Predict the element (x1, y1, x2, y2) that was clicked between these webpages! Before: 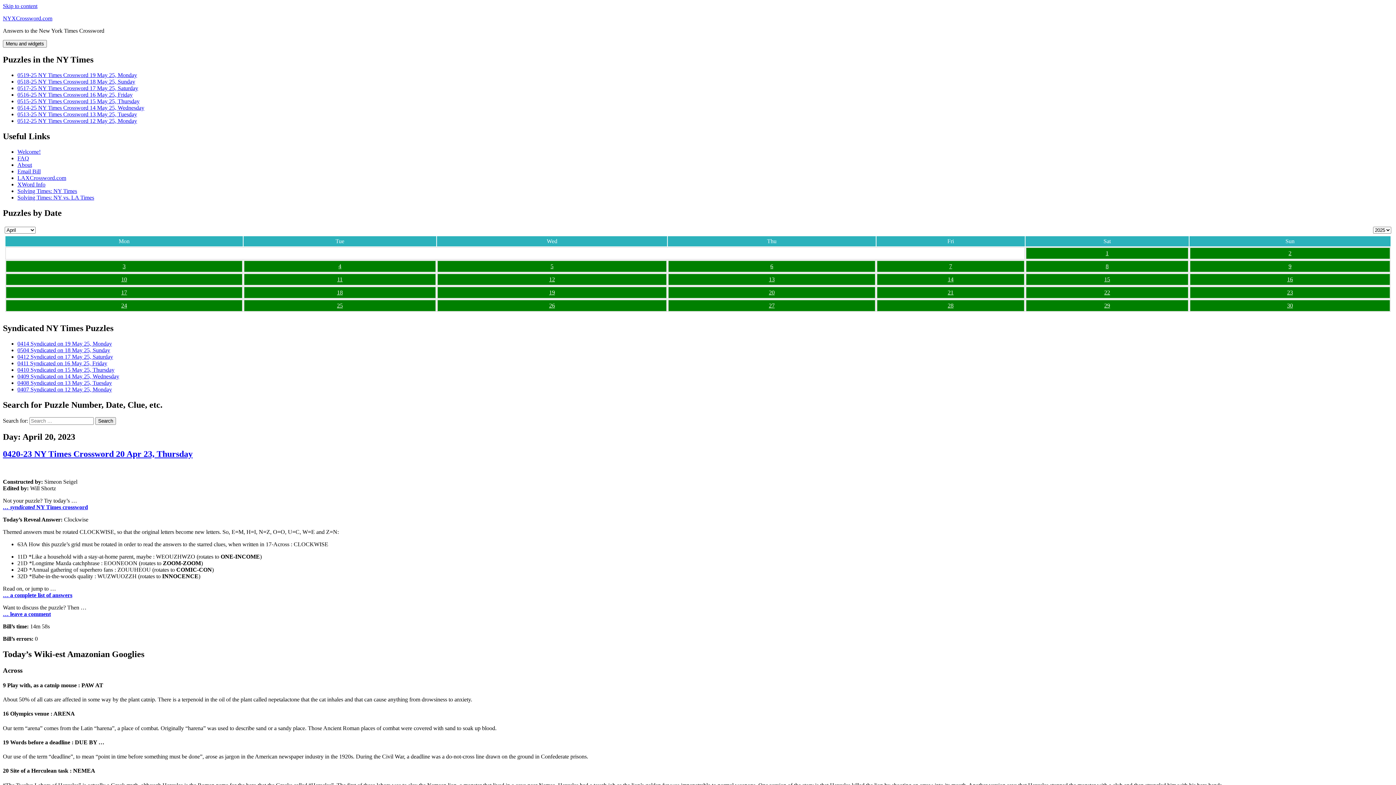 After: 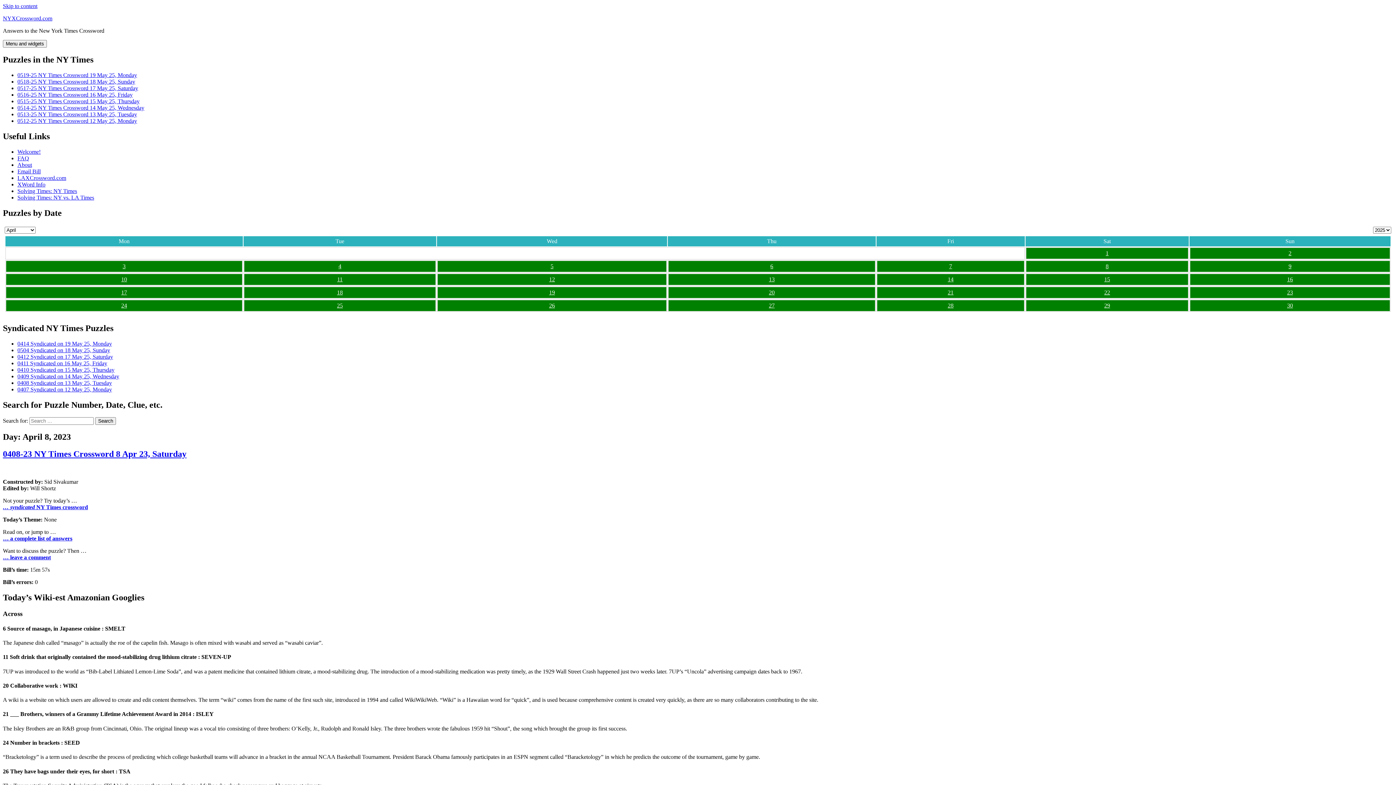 Action: label: 8 bbox: (1026, 261, 1188, 272)